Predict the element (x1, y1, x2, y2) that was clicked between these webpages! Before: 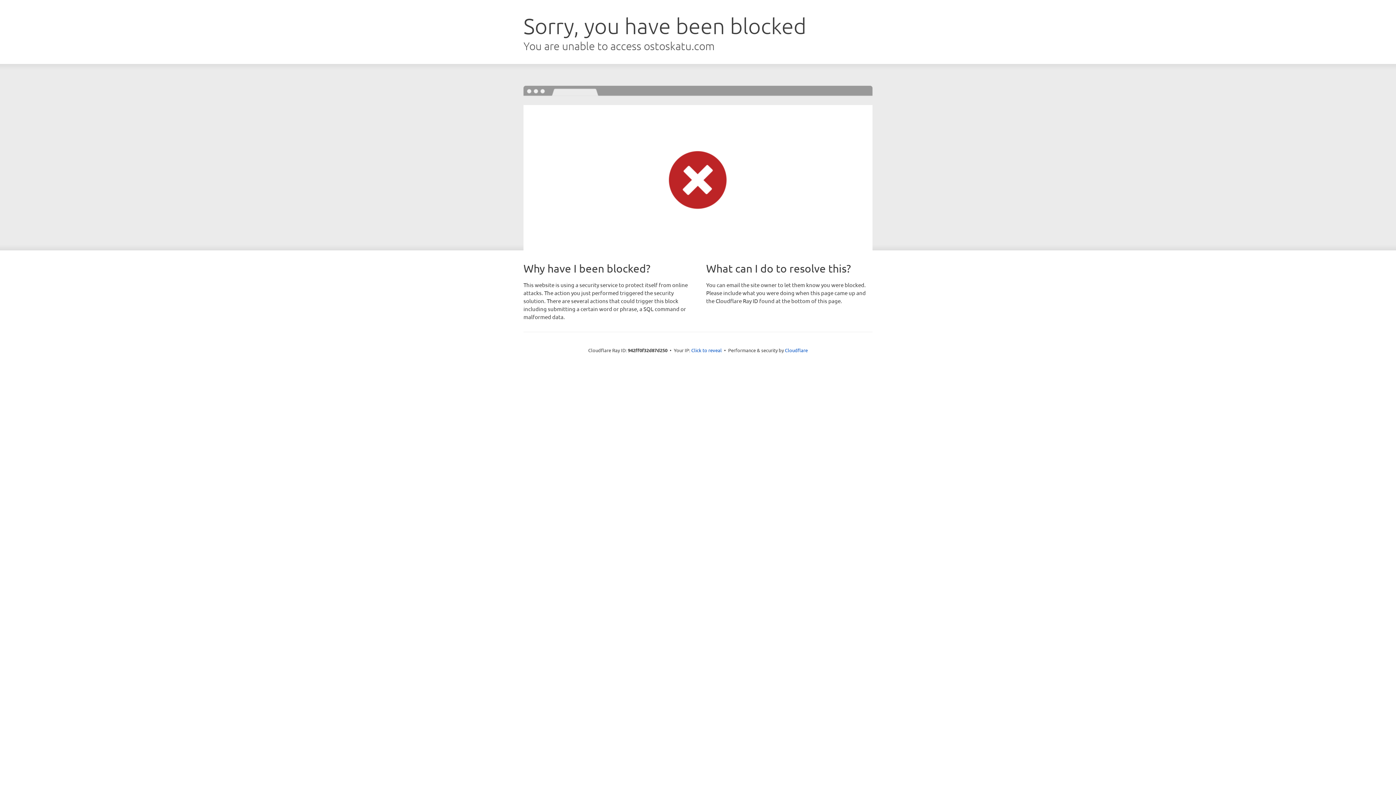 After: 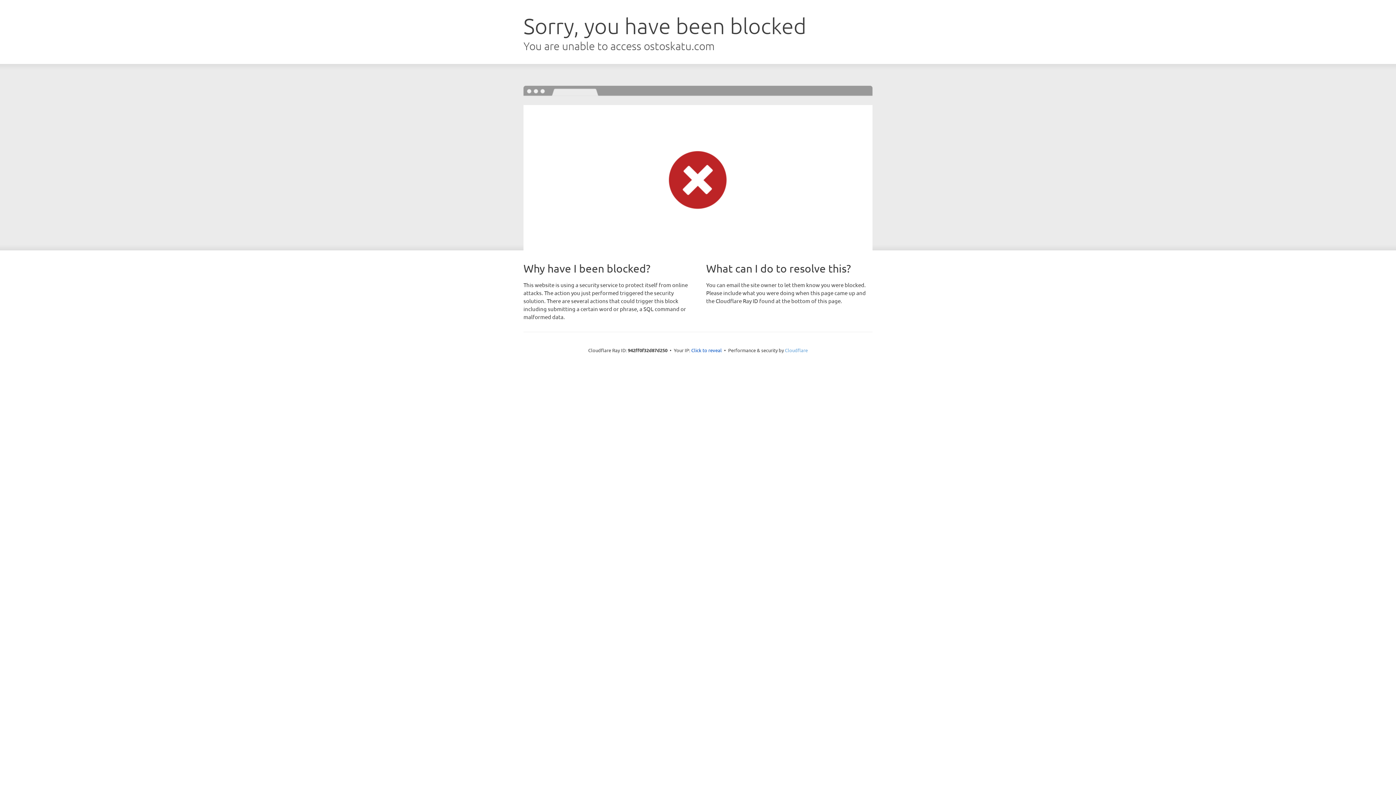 Action: bbox: (785, 347, 808, 353) label: Cloudflare